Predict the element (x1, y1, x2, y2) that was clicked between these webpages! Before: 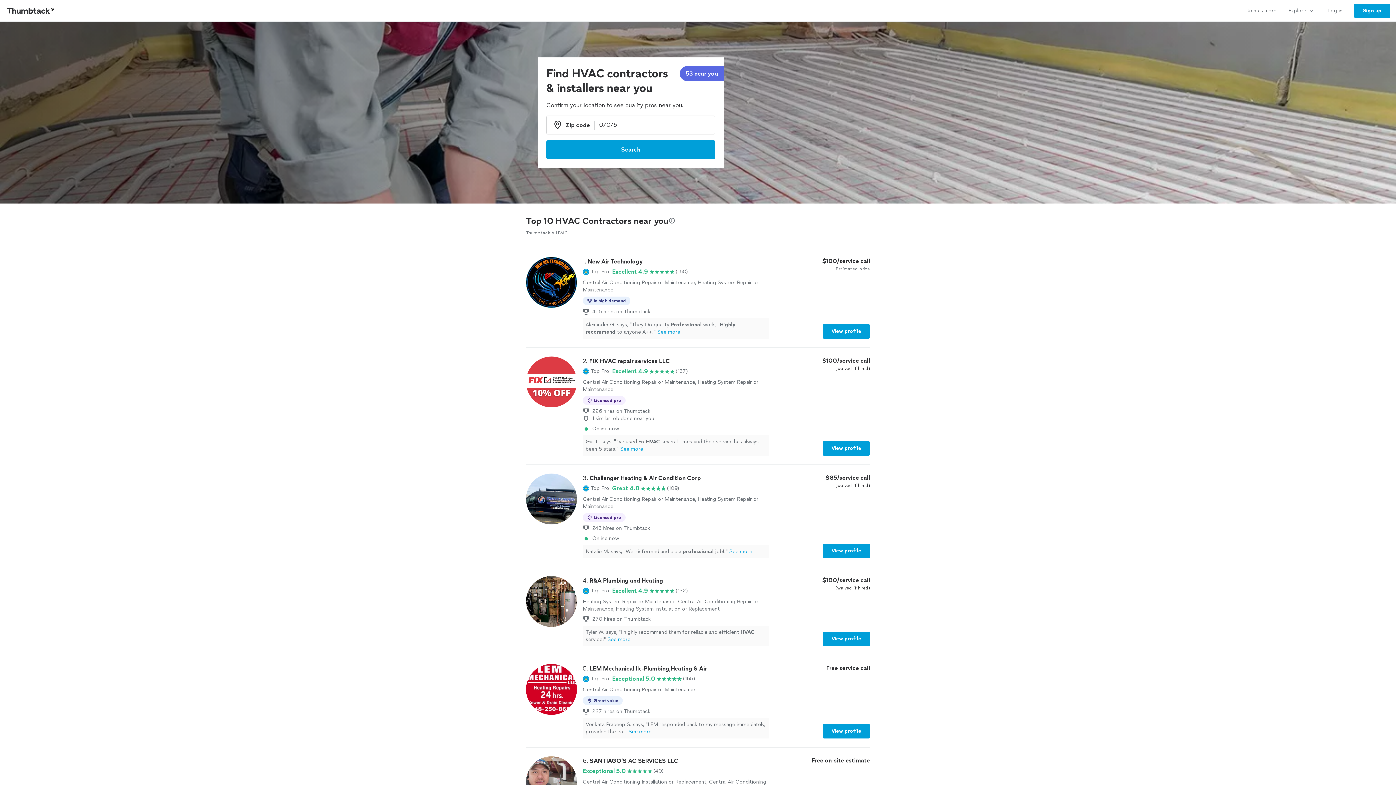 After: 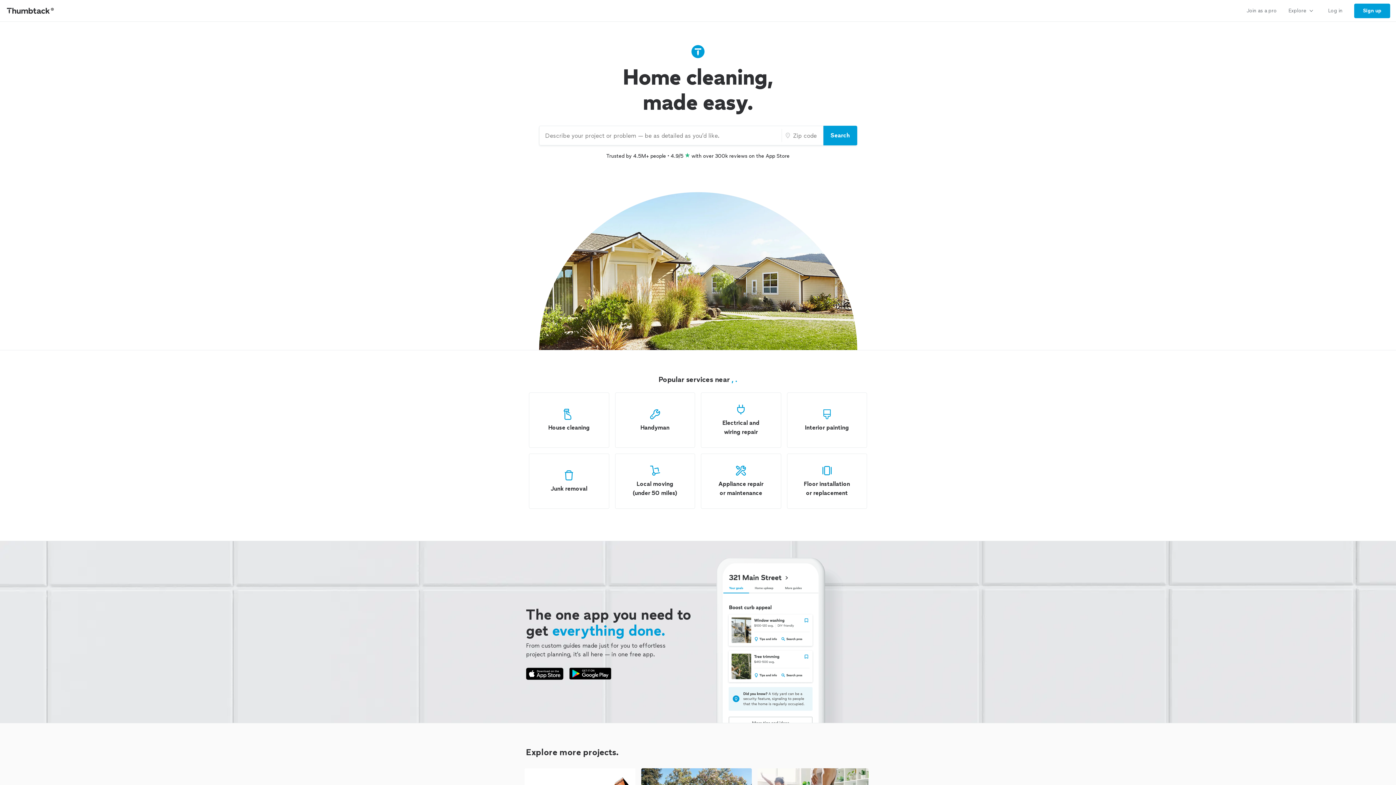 Action: label: Thumbtack bbox: (526, 229, 550, 236)